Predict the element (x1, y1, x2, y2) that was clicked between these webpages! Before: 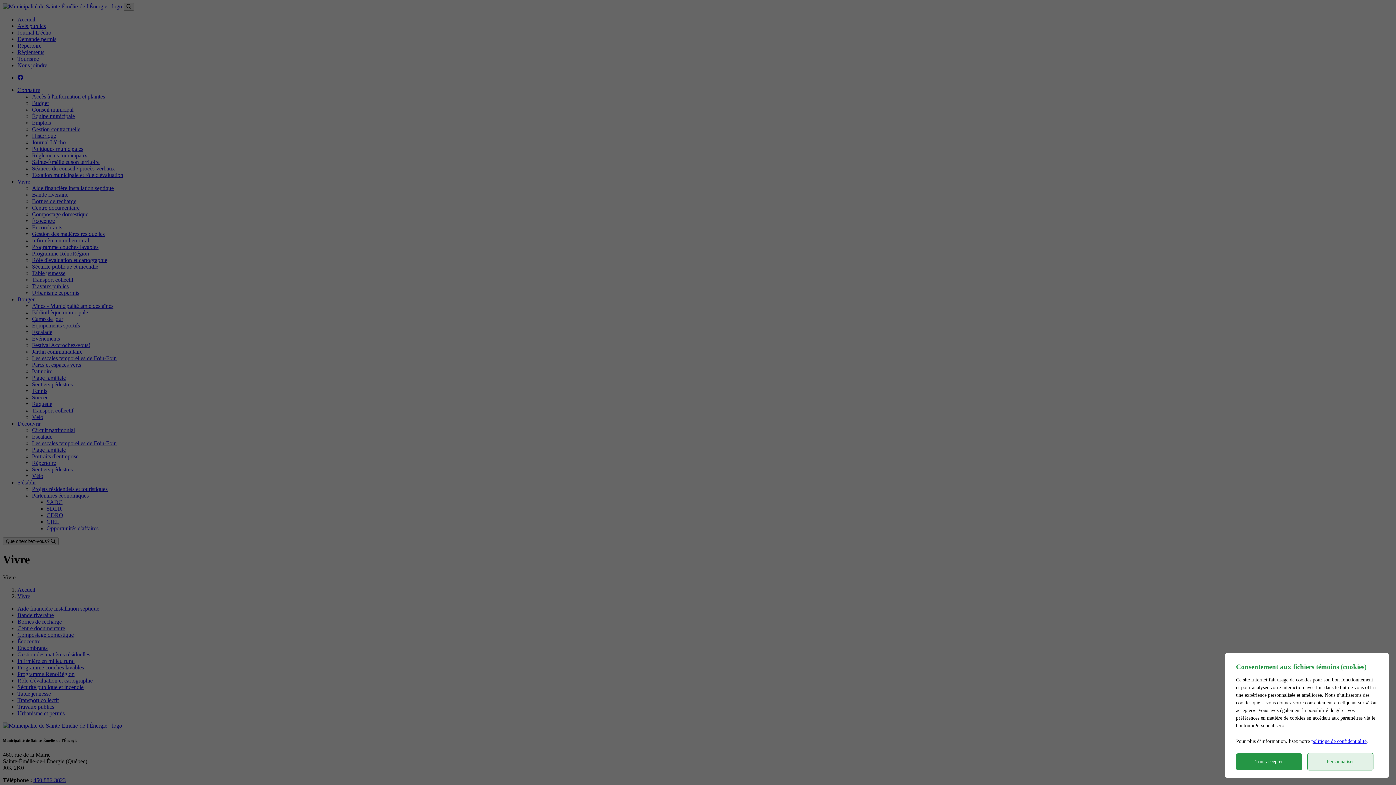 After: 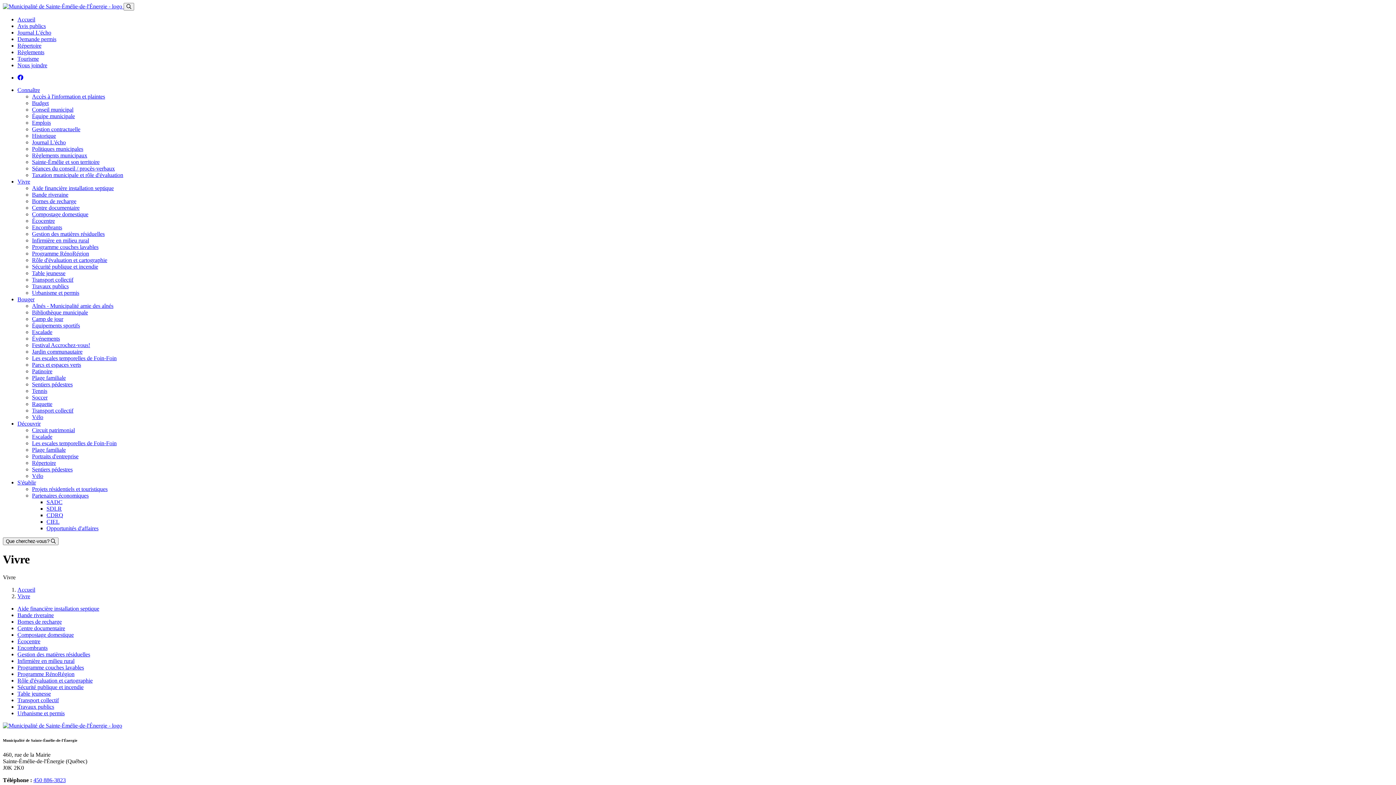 Action: label: Tout accepter bbox: (1236, 753, 1302, 770)